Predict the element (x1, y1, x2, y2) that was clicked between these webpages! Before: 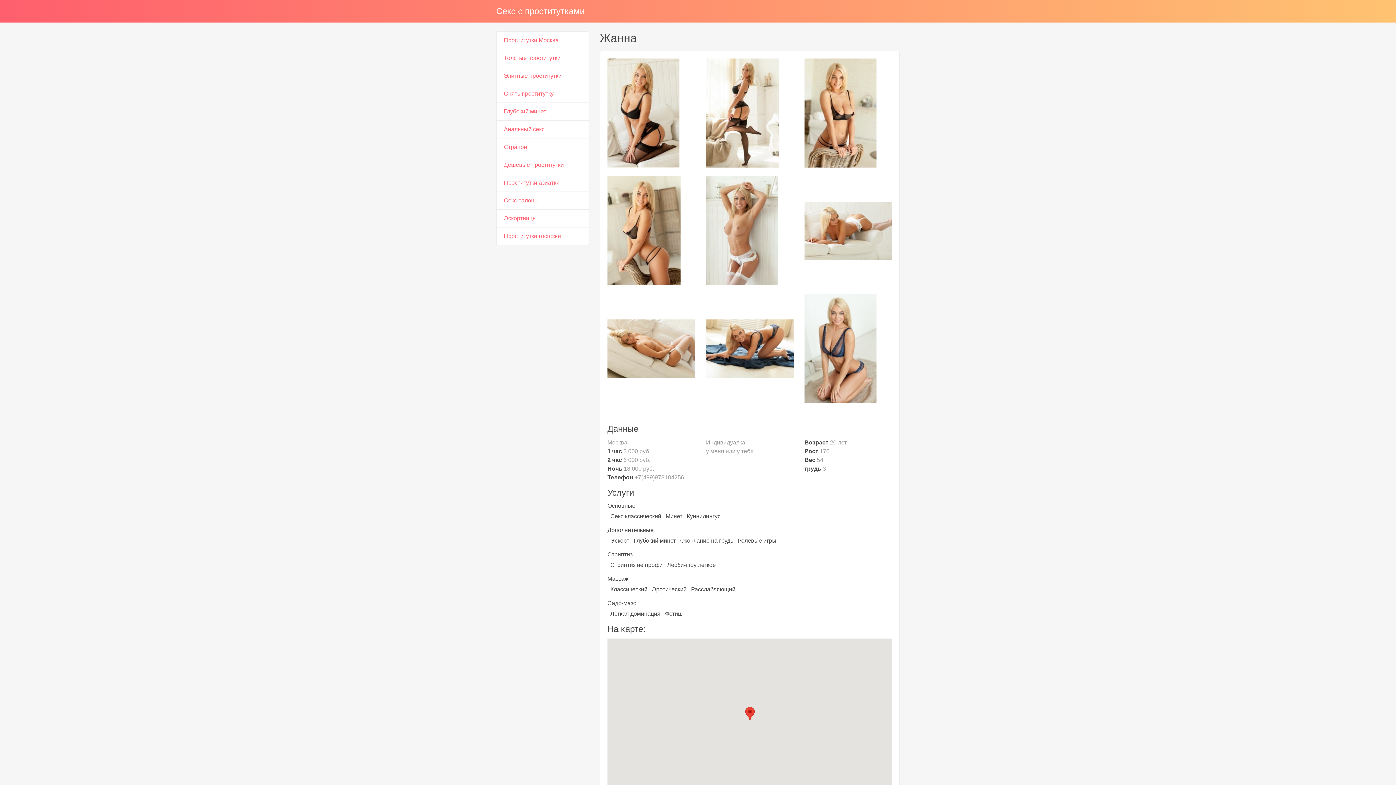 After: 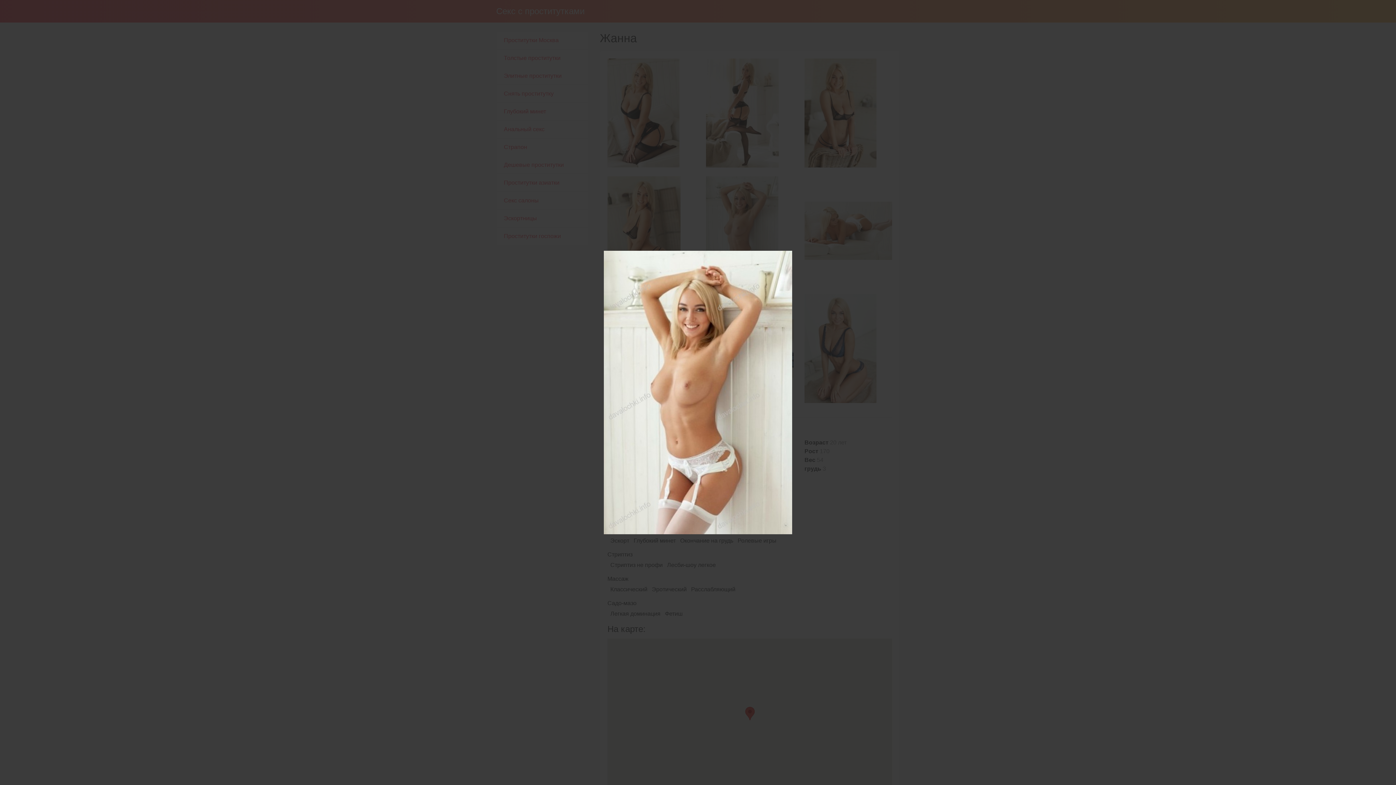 Action: bbox: (700, 176, 799, 285)